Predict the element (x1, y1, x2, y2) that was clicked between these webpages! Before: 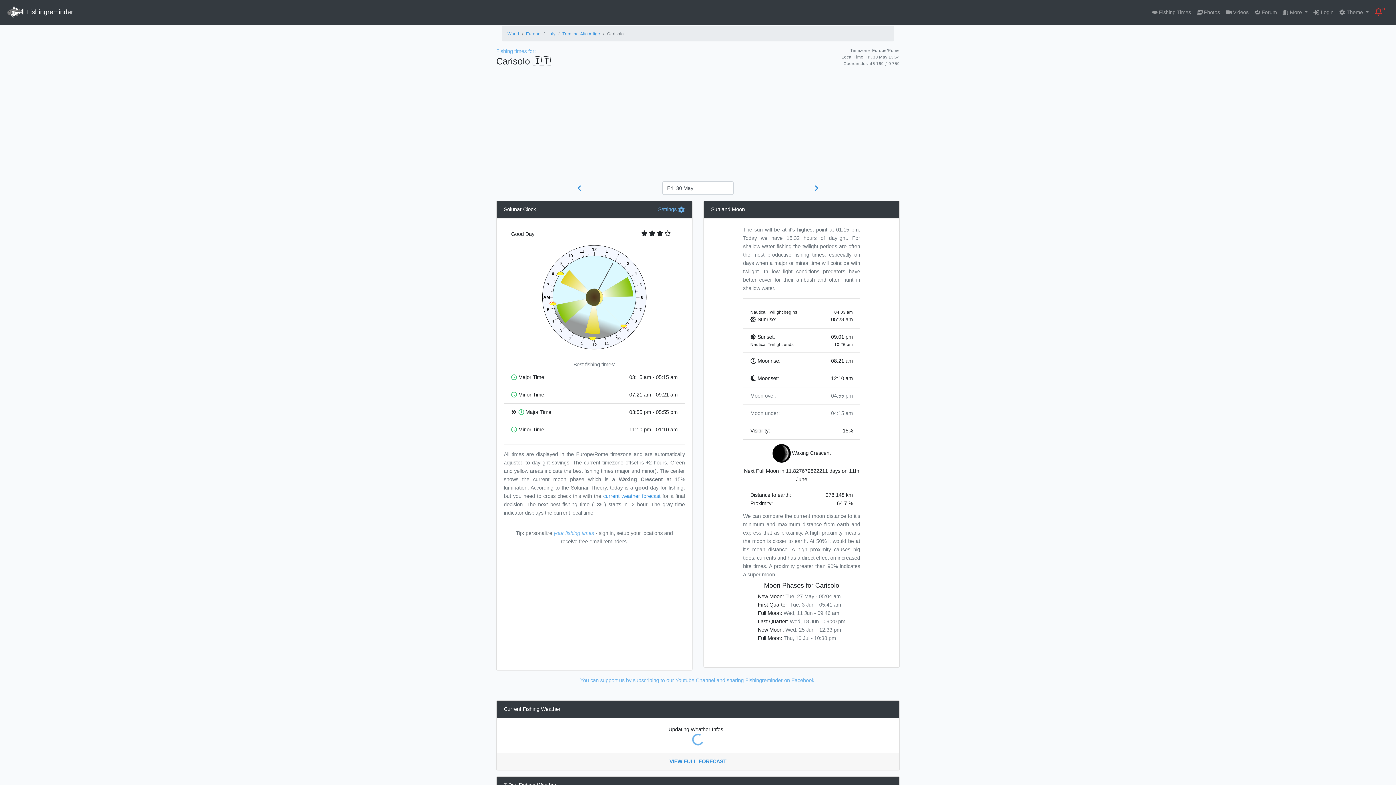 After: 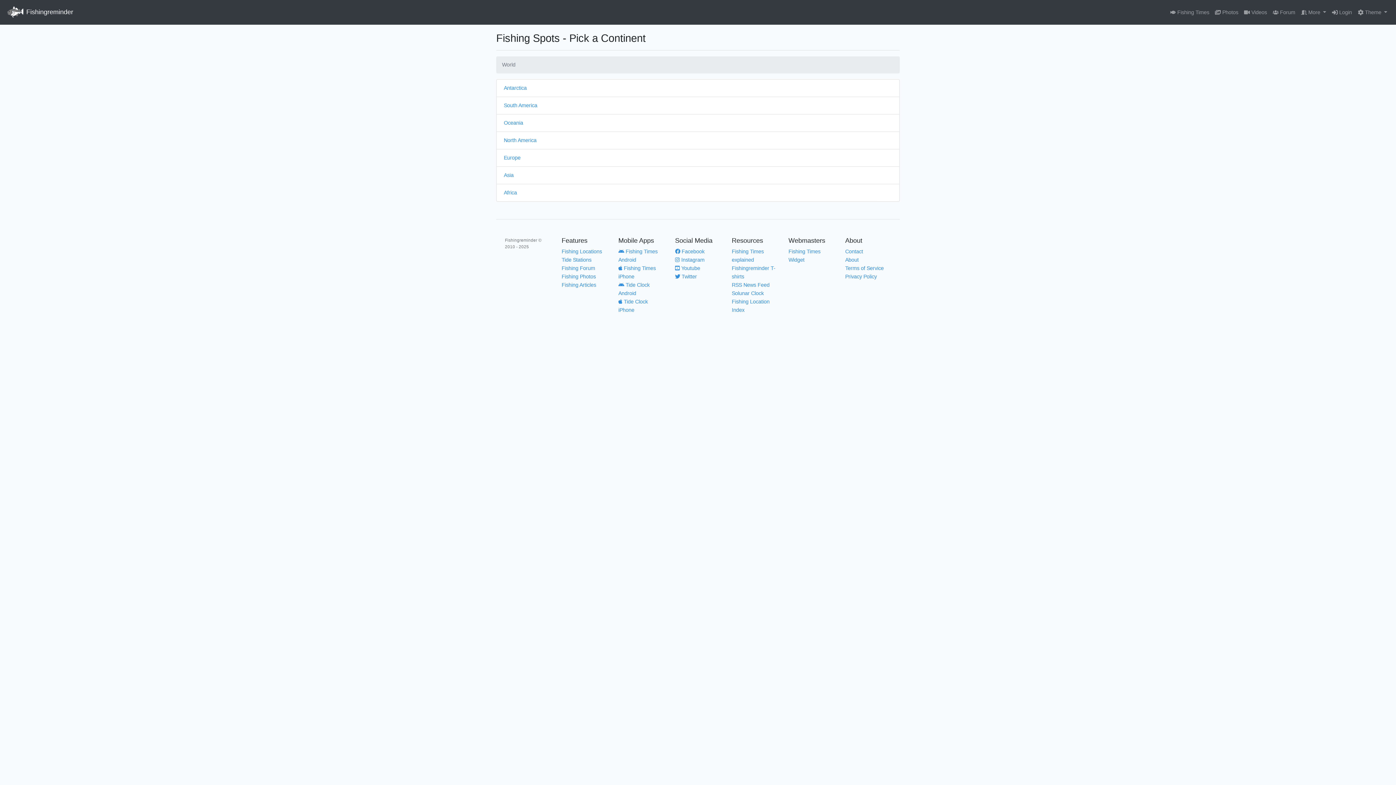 Action: bbox: (507, 31, 519, 36) label: World